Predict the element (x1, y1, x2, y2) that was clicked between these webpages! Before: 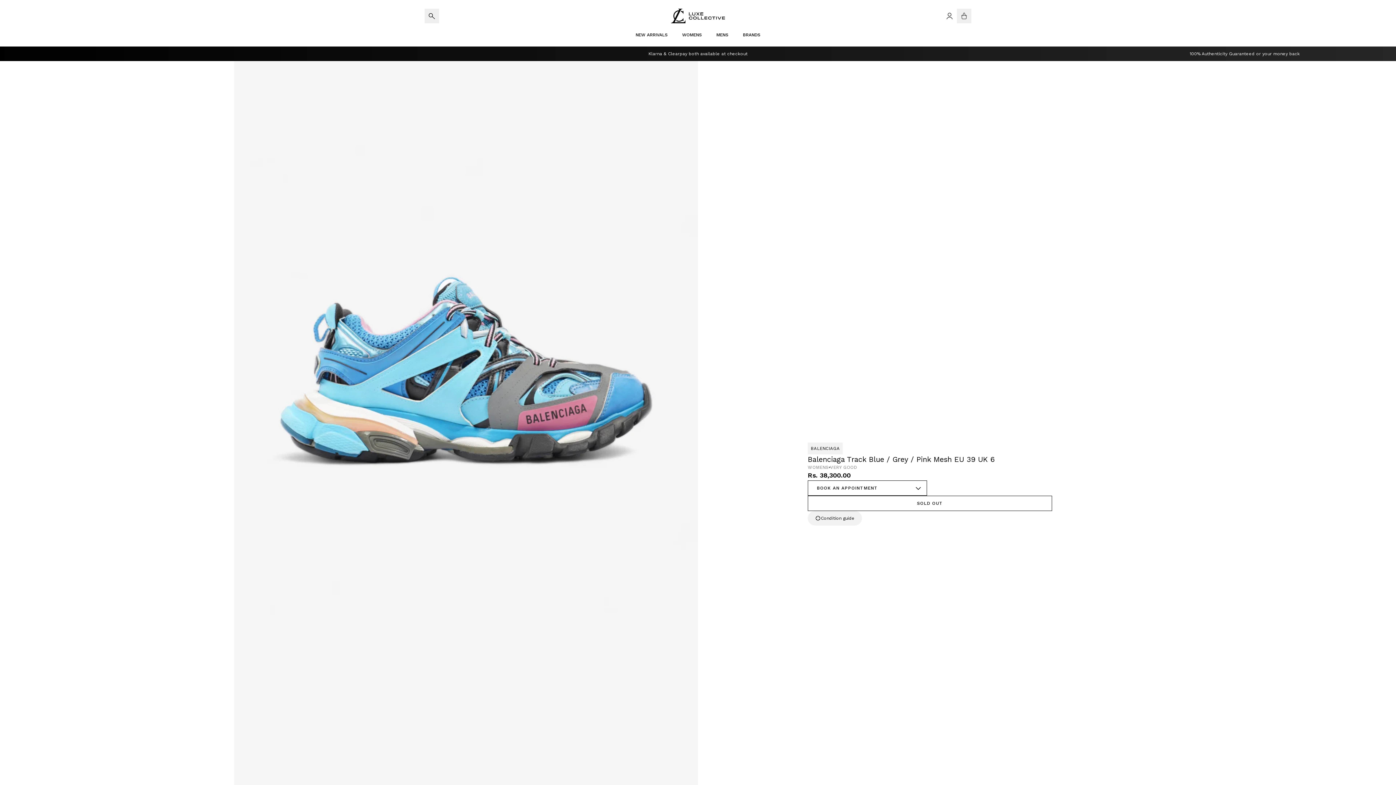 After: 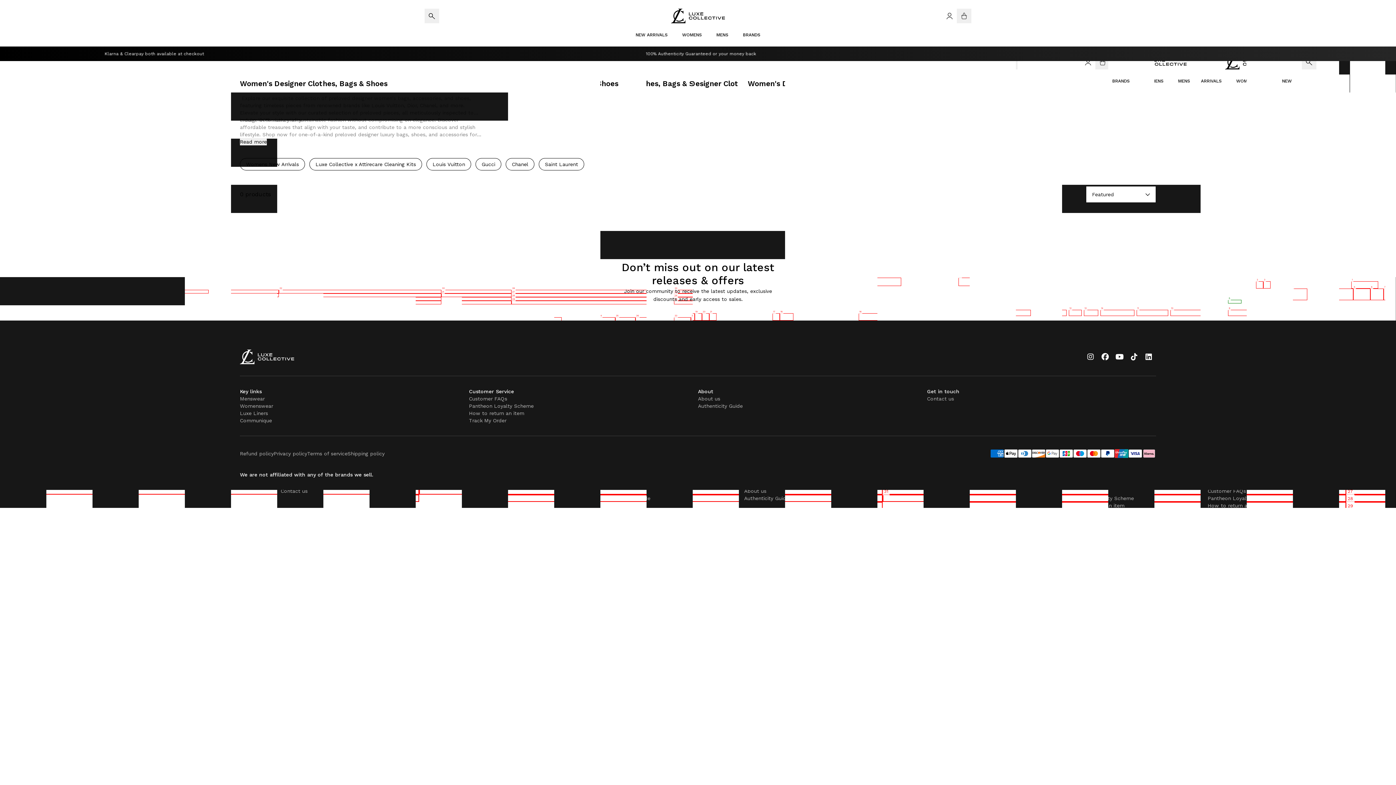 Action: label: WOMENS bbox: (675, 23, 709, 46)